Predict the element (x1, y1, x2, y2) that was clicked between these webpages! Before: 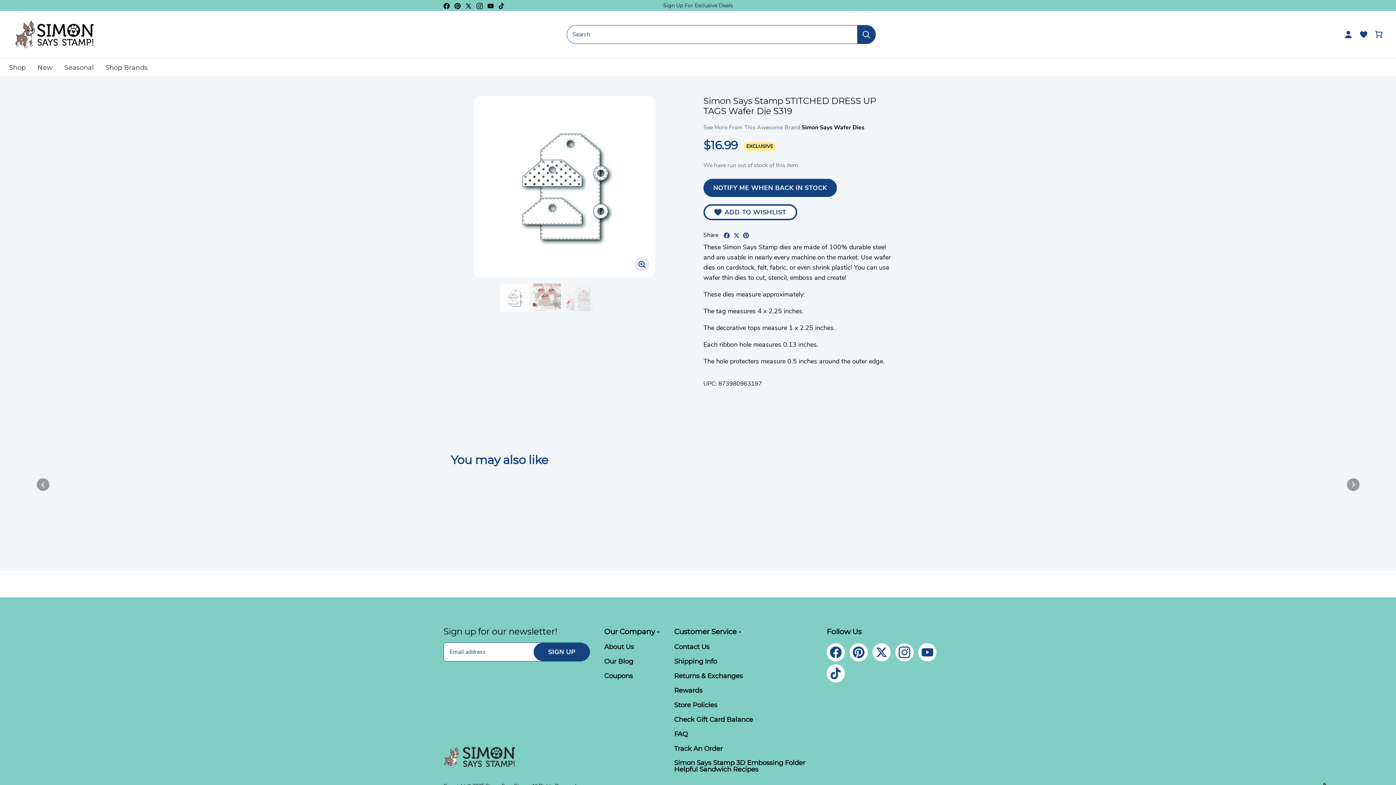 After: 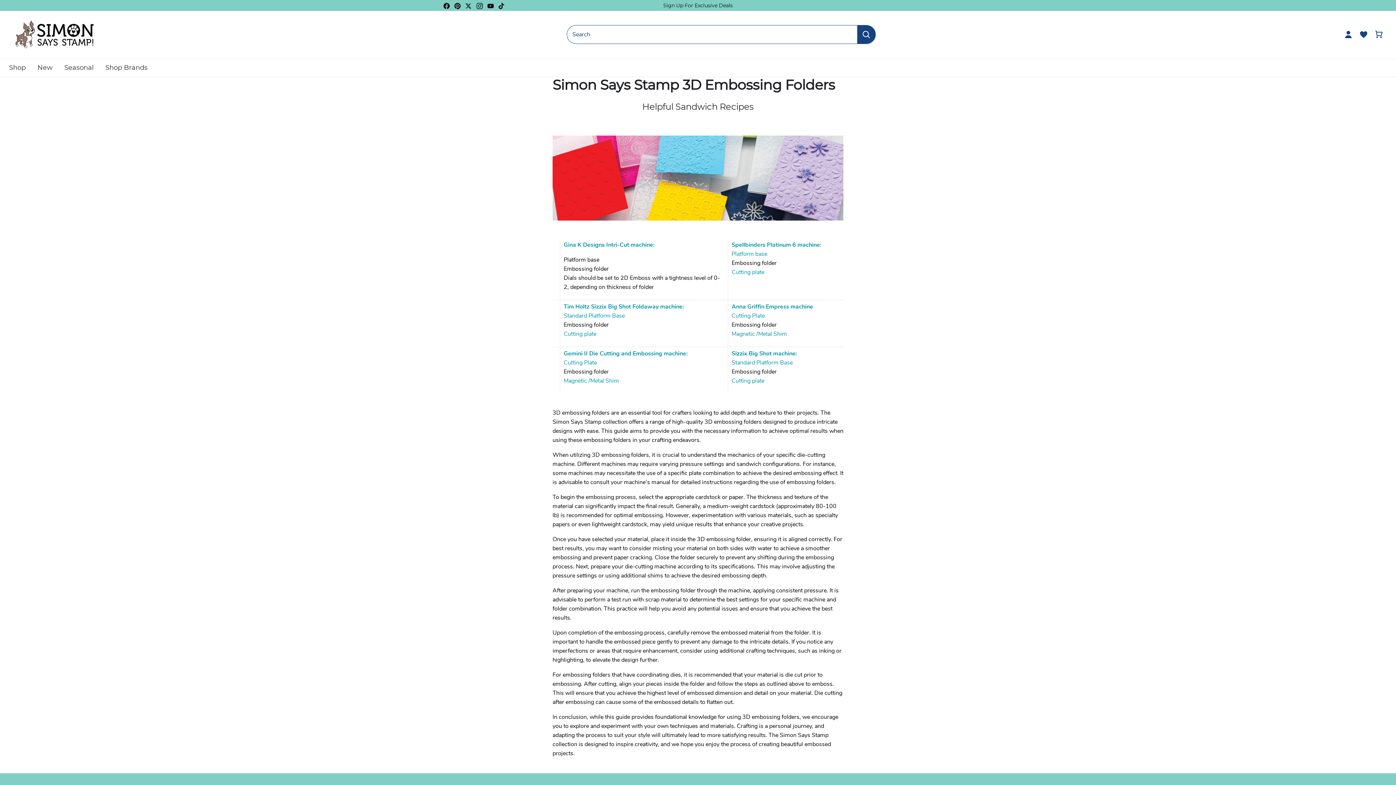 Action: label: Simon Says Stamp 3D Embossing Folder Helpful Sandwich Recipes bbox: (674, 759, 812, 774)